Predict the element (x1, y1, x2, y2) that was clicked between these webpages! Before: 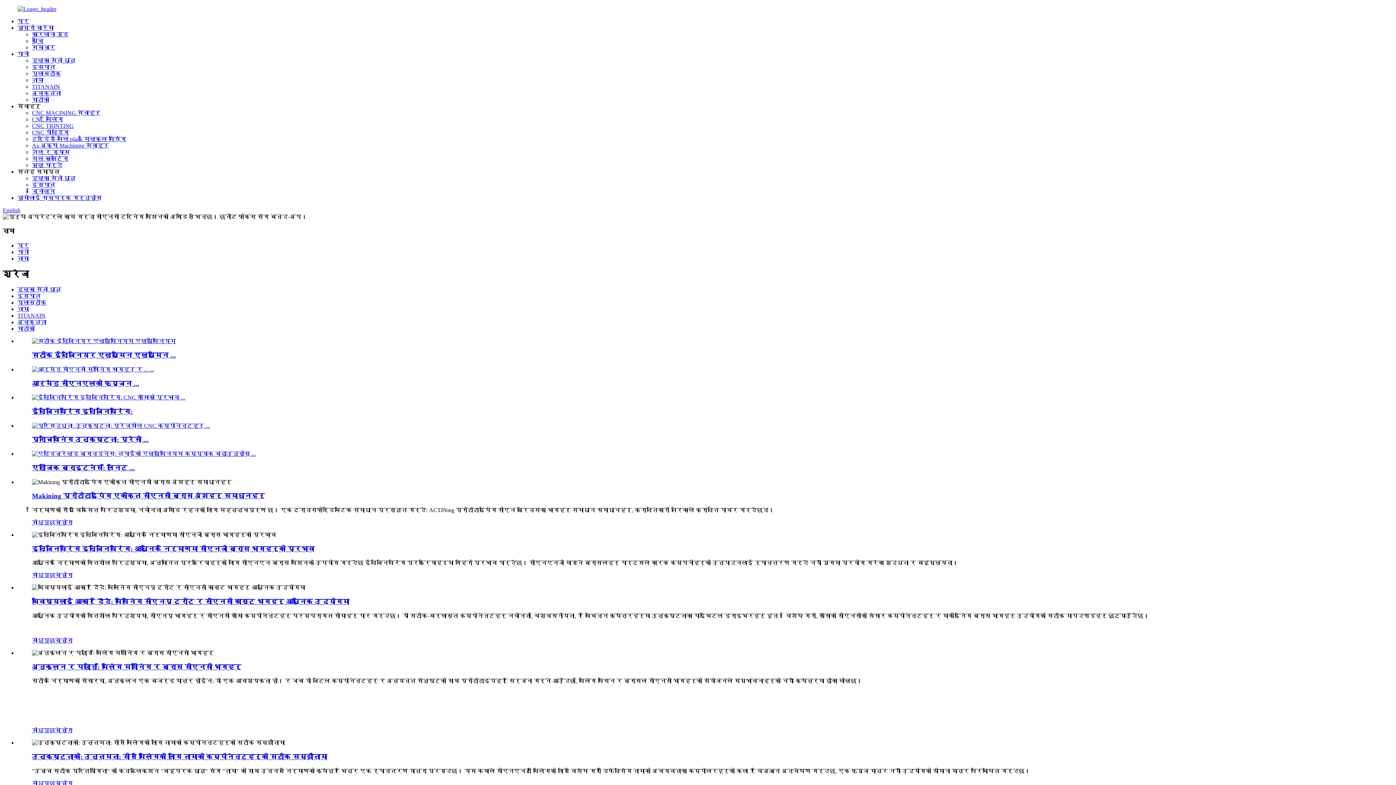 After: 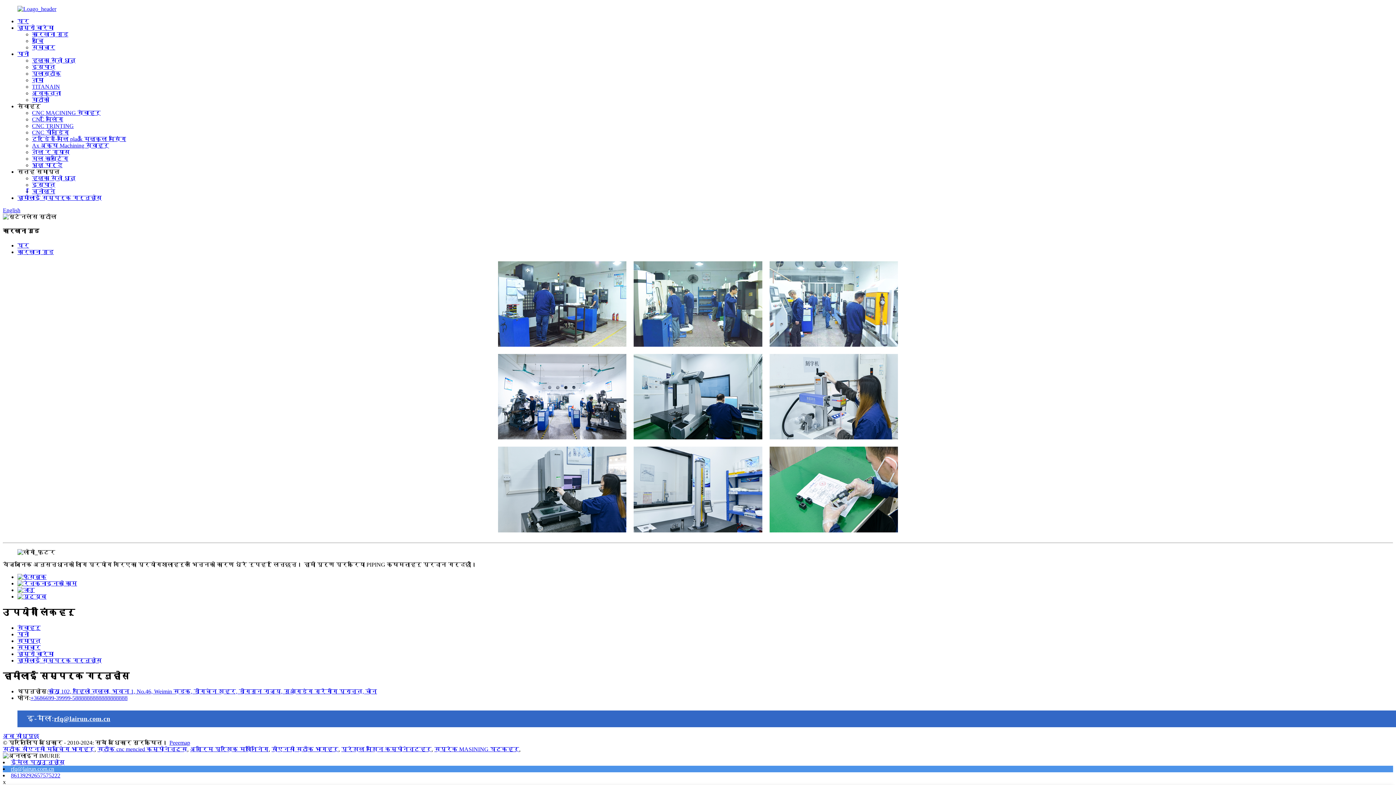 Action: bbox: (32, 31, 68, 37) label: कारखाना गुड